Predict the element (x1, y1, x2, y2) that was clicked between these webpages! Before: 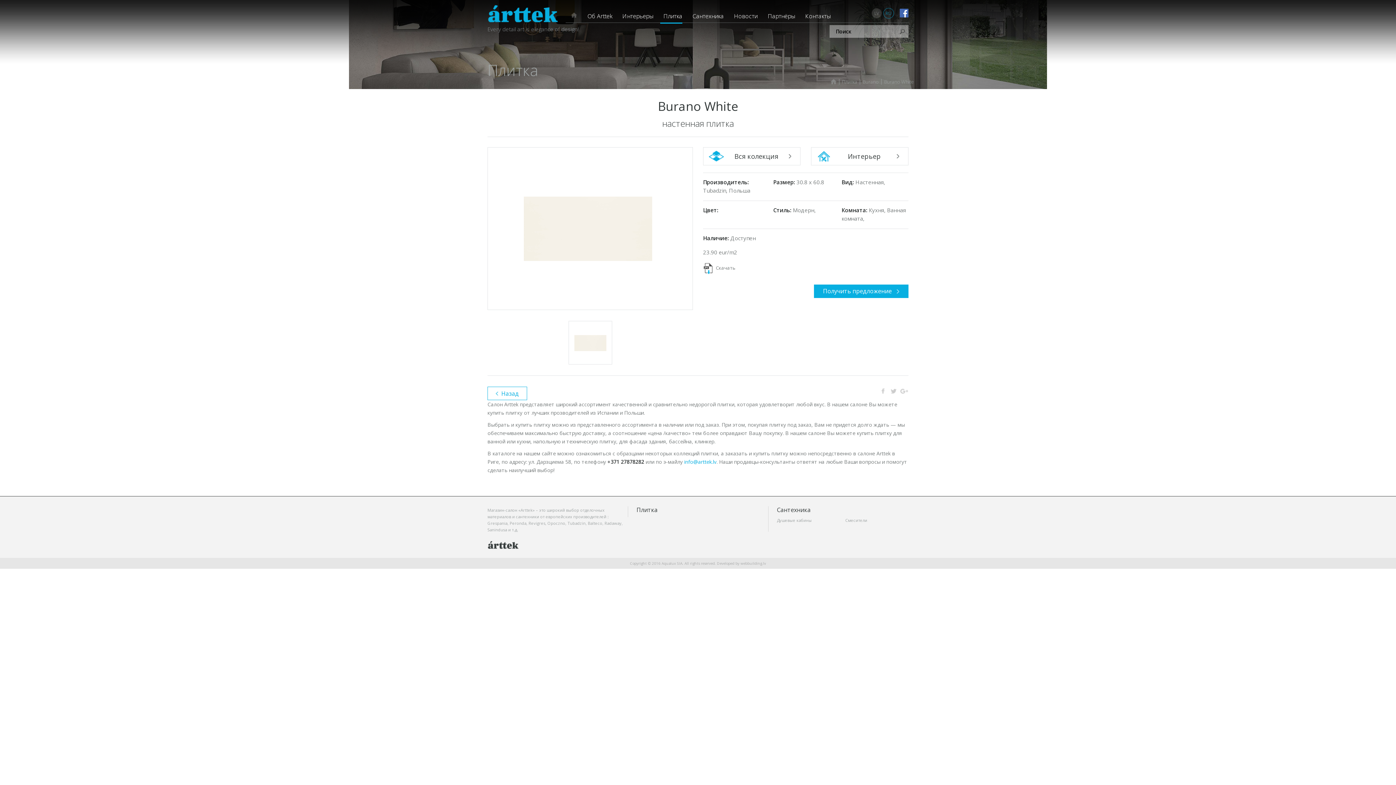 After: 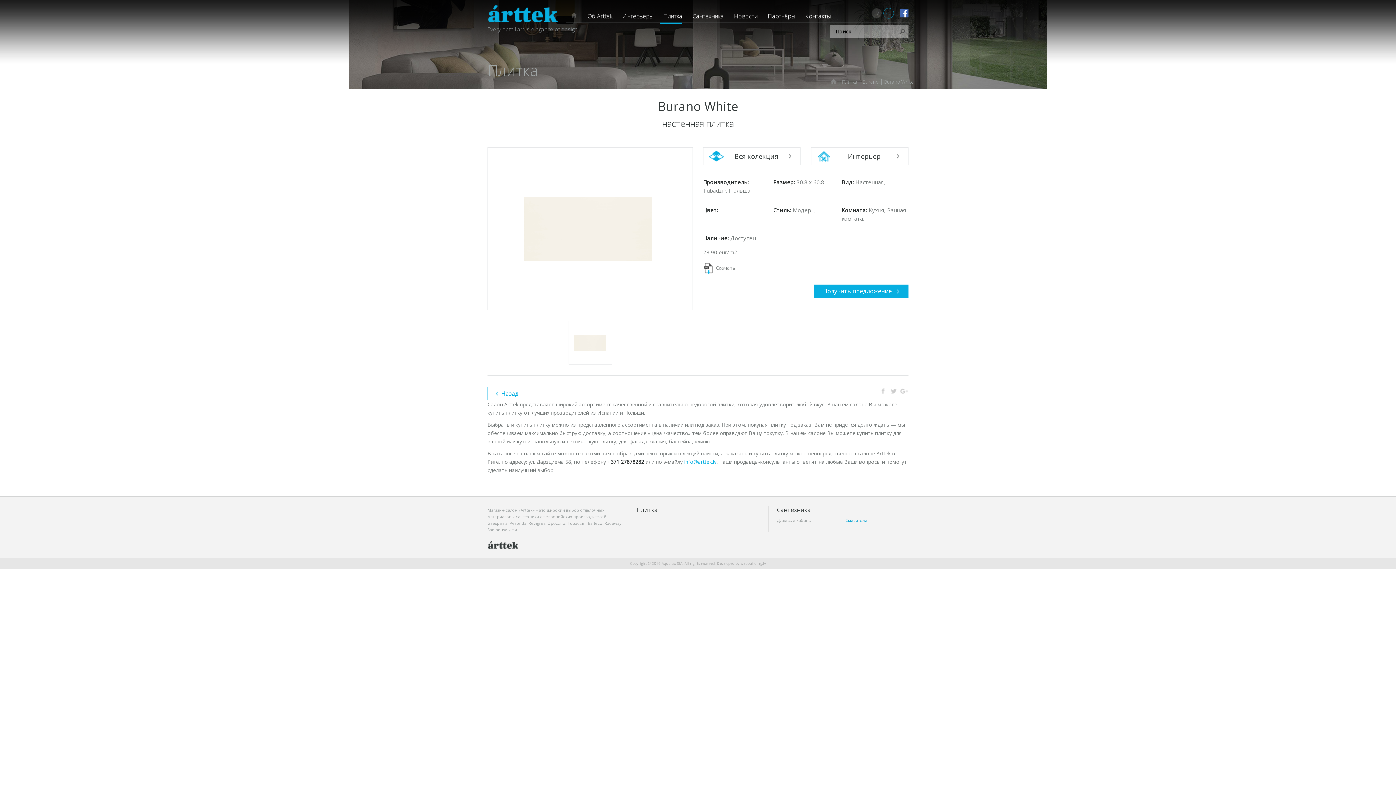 Action: label: Смесители bbox: (845, 517, 867, 523)